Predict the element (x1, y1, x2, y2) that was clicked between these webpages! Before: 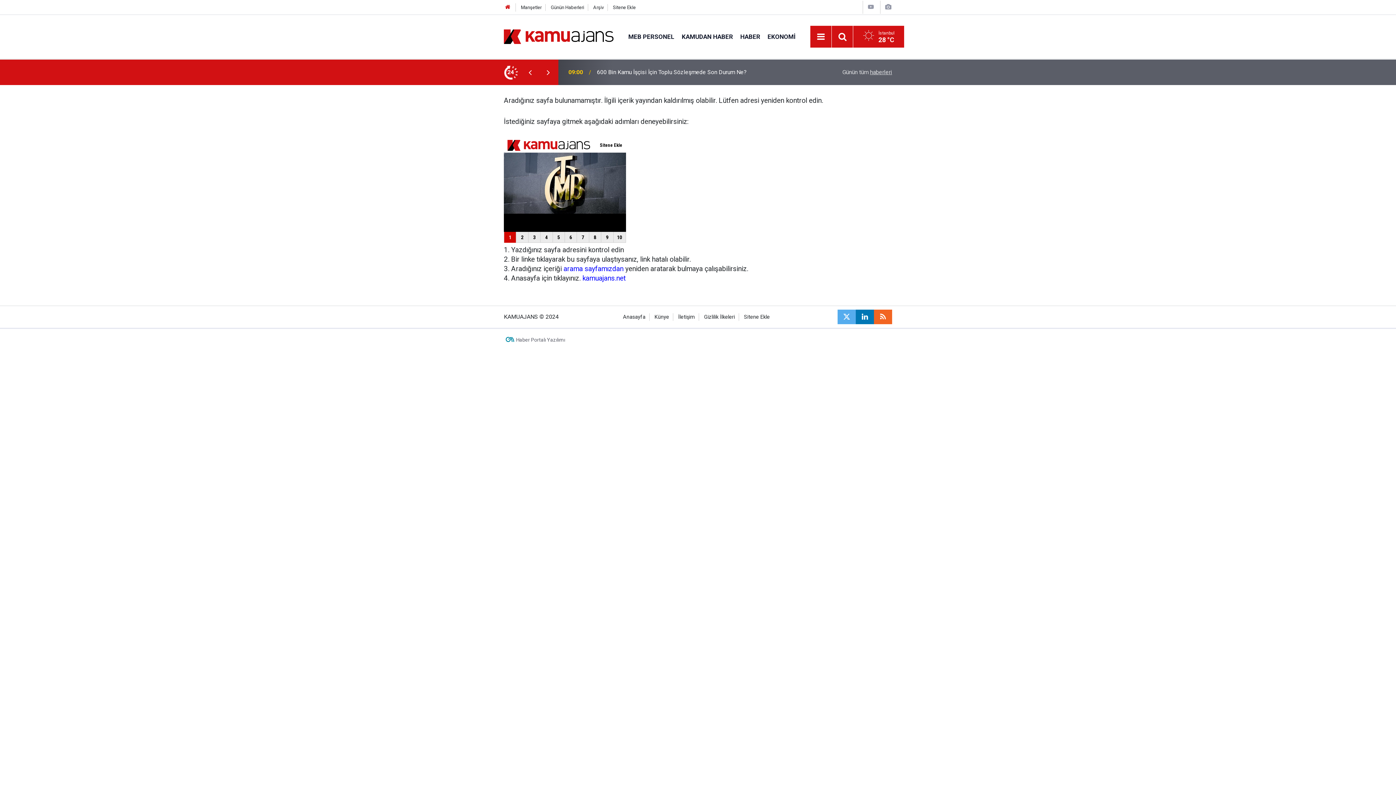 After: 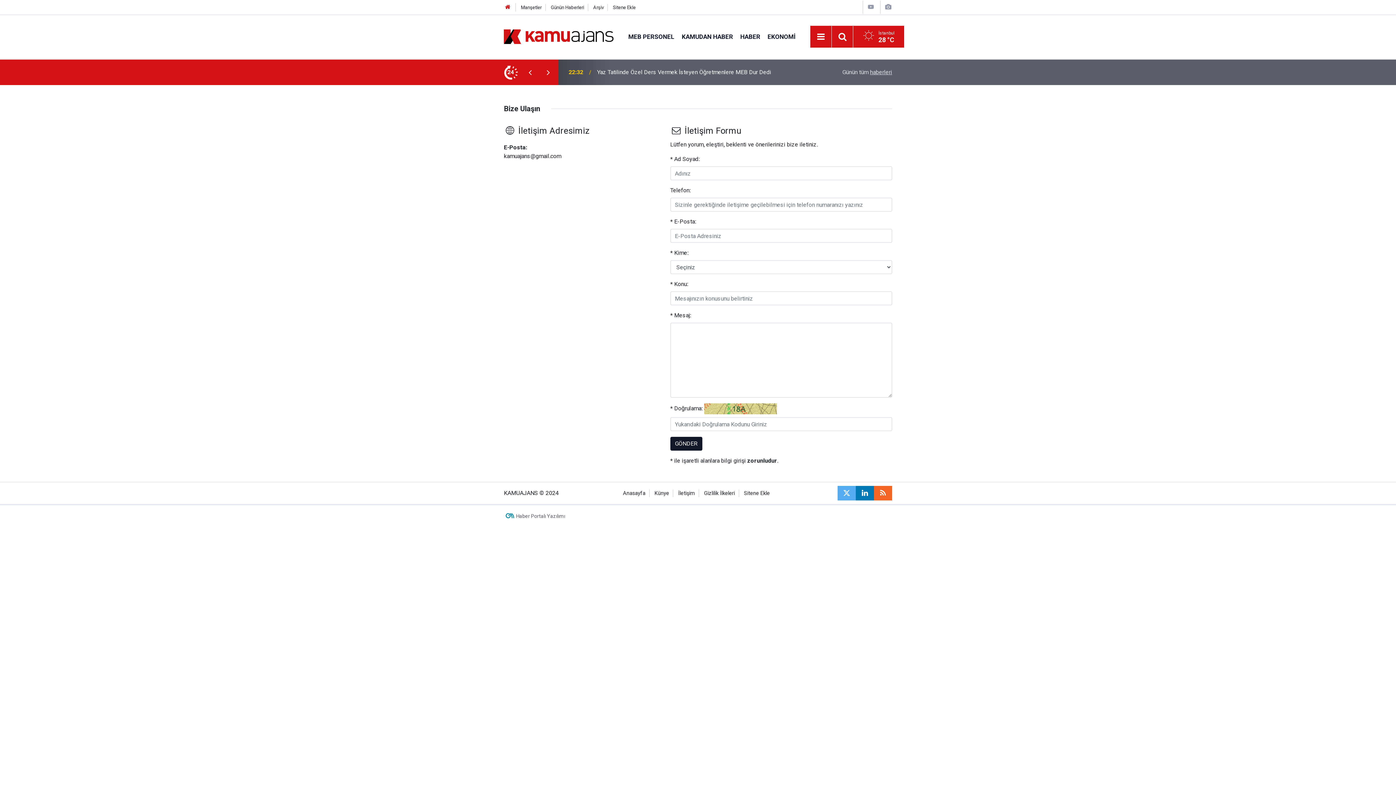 Action: bbox: (678, 314, 695, 320) label: İletişim